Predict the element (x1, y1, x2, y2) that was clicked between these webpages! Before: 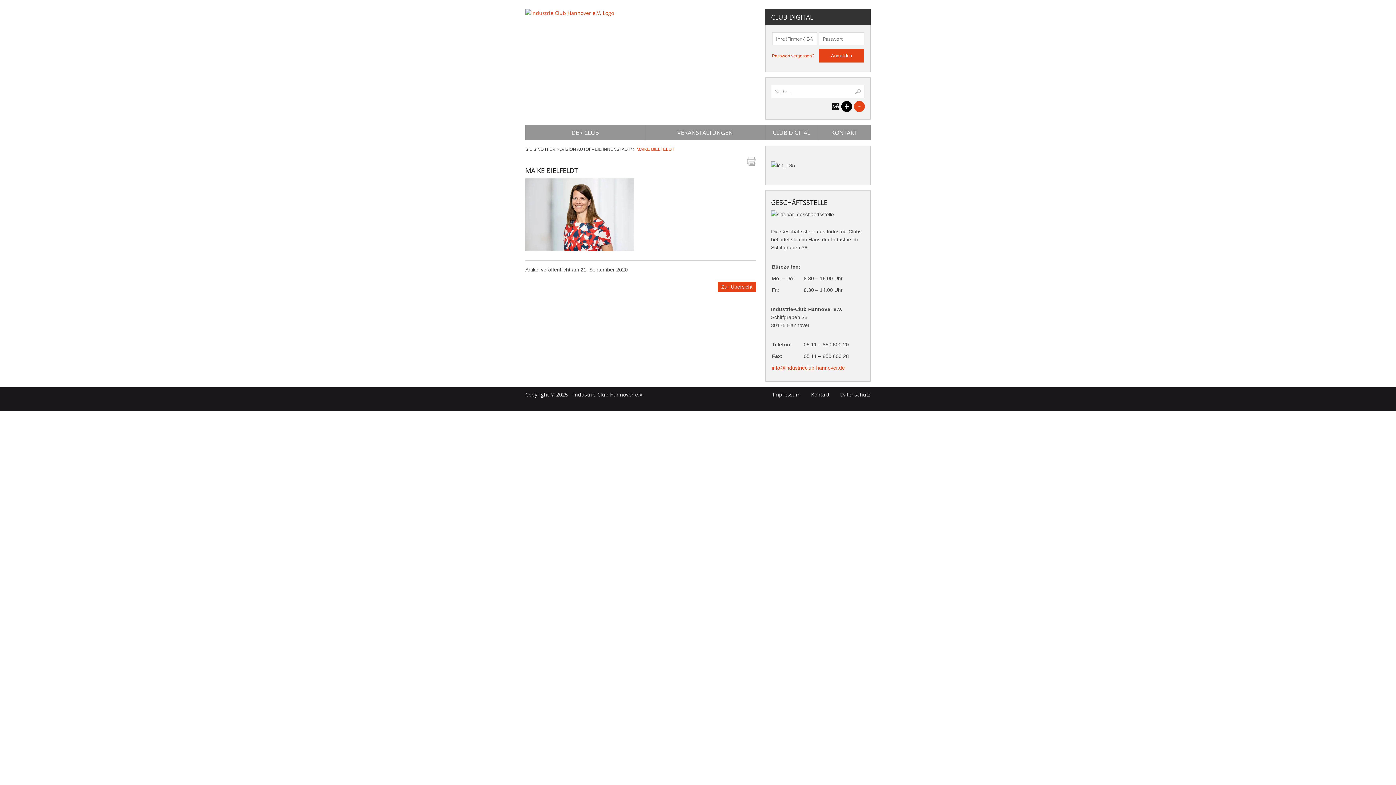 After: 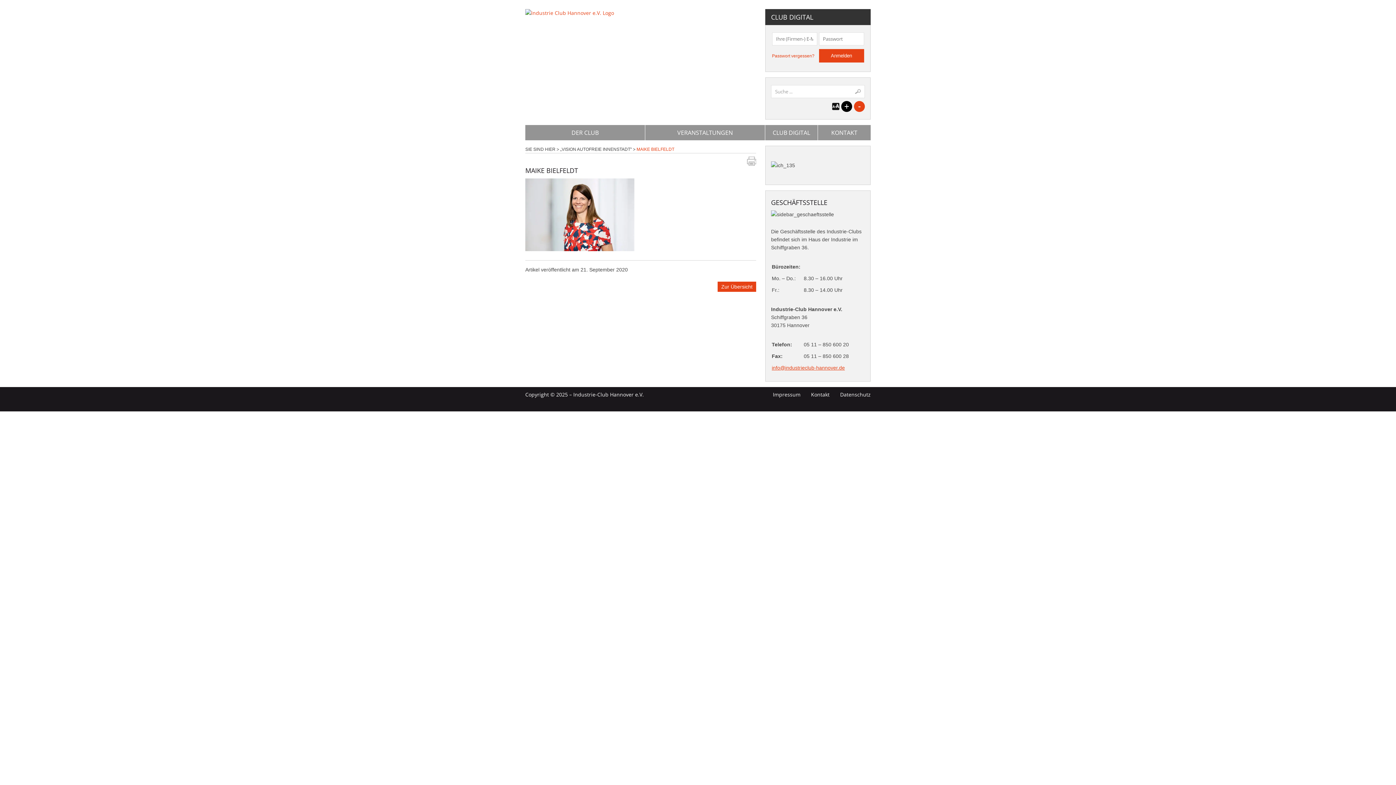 Action: label: info@industrieclub-hannover.de bbox: (772, 365, 845, 370)